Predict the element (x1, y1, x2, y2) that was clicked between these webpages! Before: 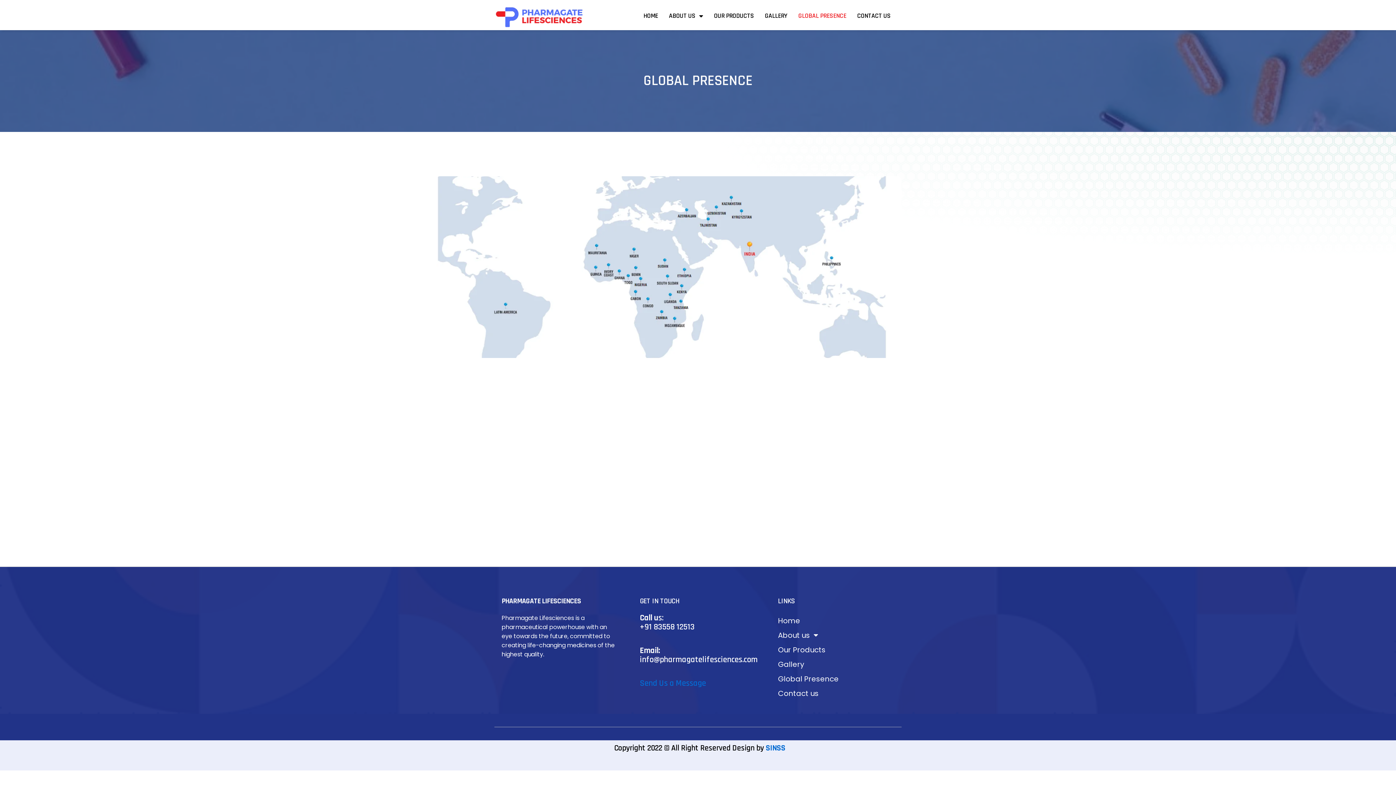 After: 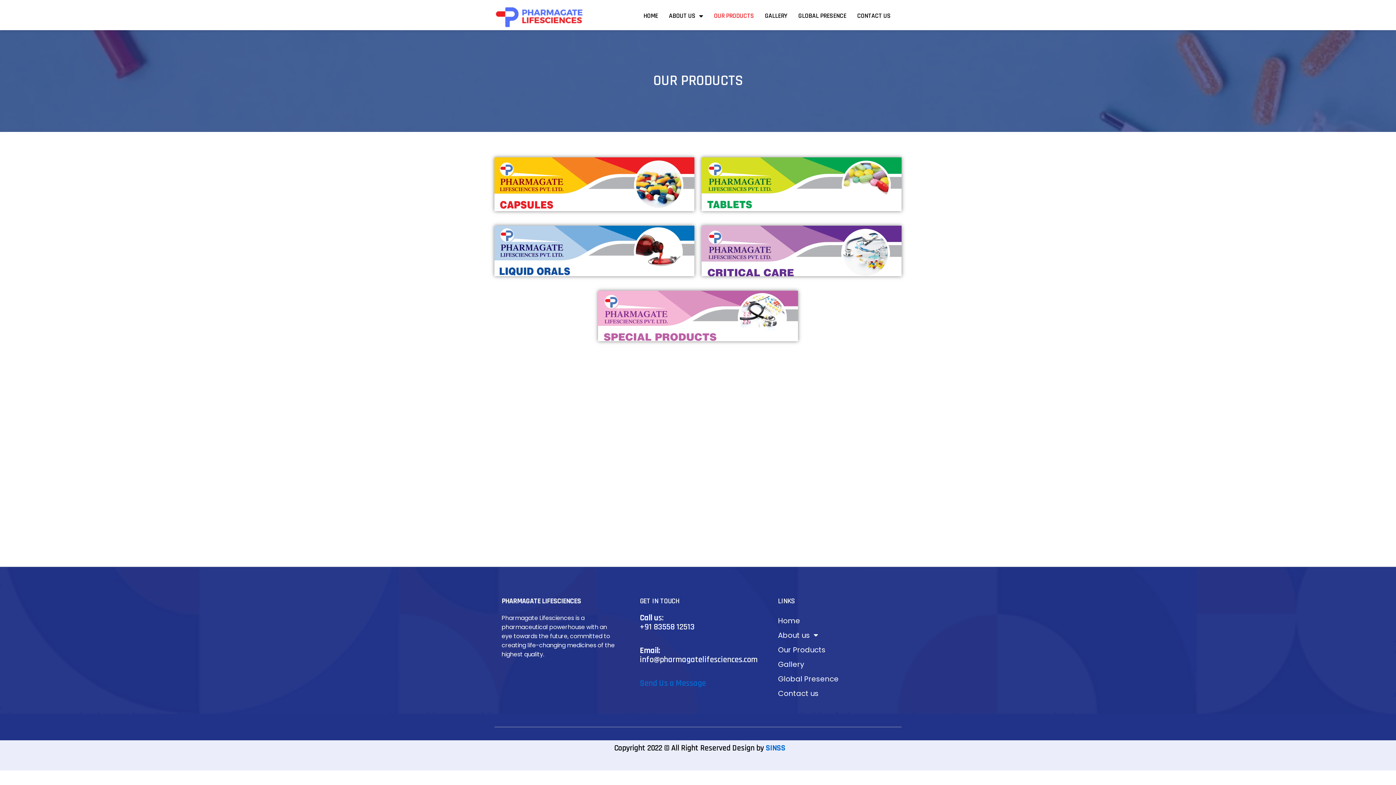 Action: label: OUR PRODUCTS bbox: (708, 5, 759, 26)